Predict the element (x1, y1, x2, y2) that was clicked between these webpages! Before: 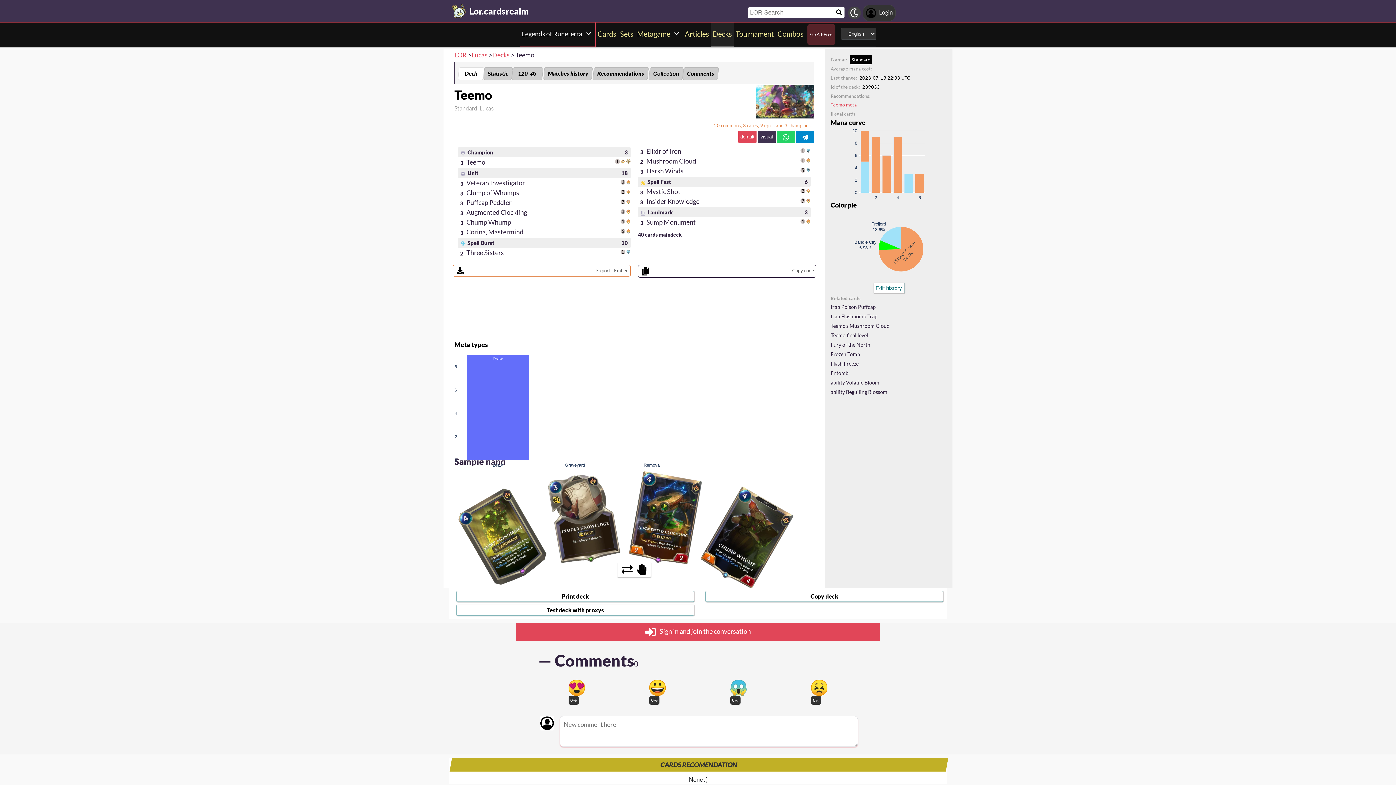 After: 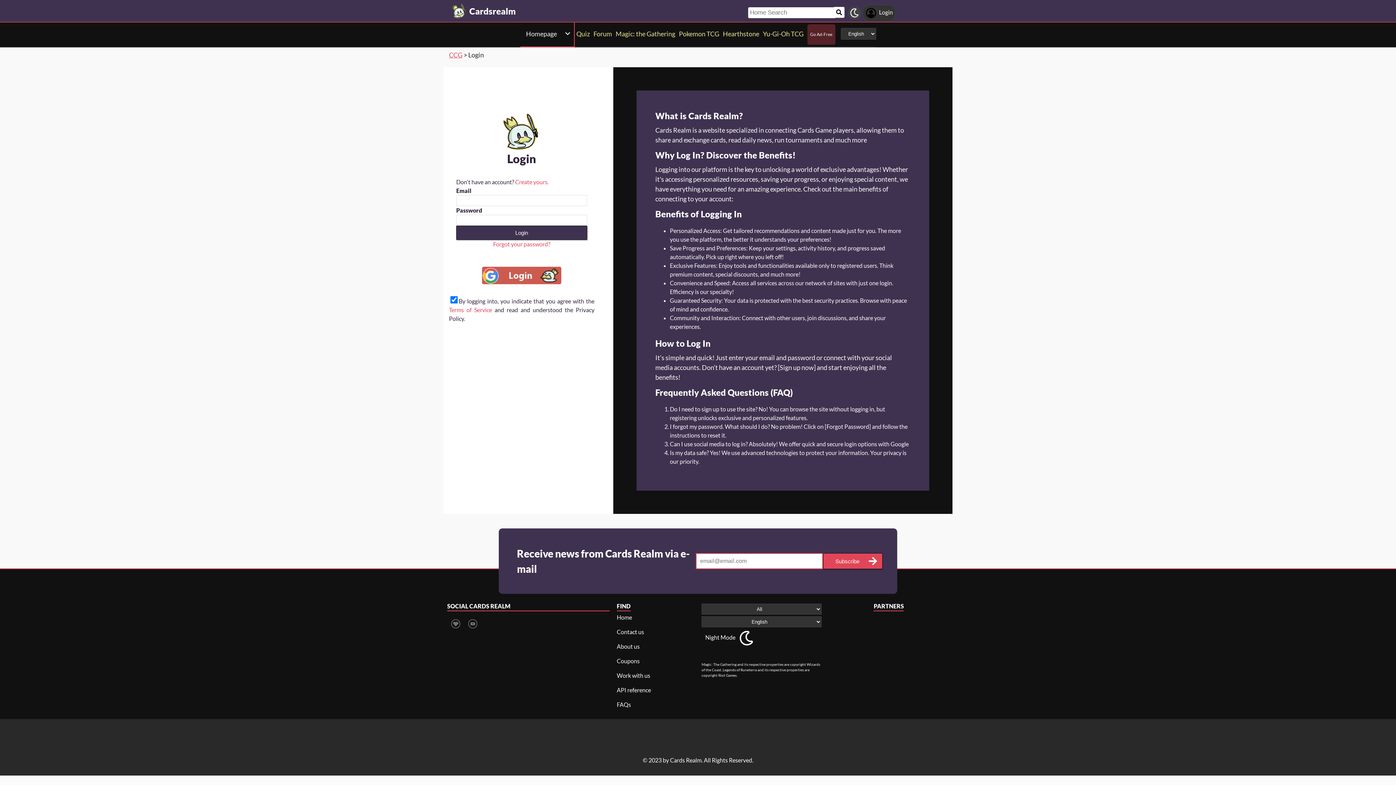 Action: bbox: (516, 623, 880, 641) label: Sign in and join the conversation